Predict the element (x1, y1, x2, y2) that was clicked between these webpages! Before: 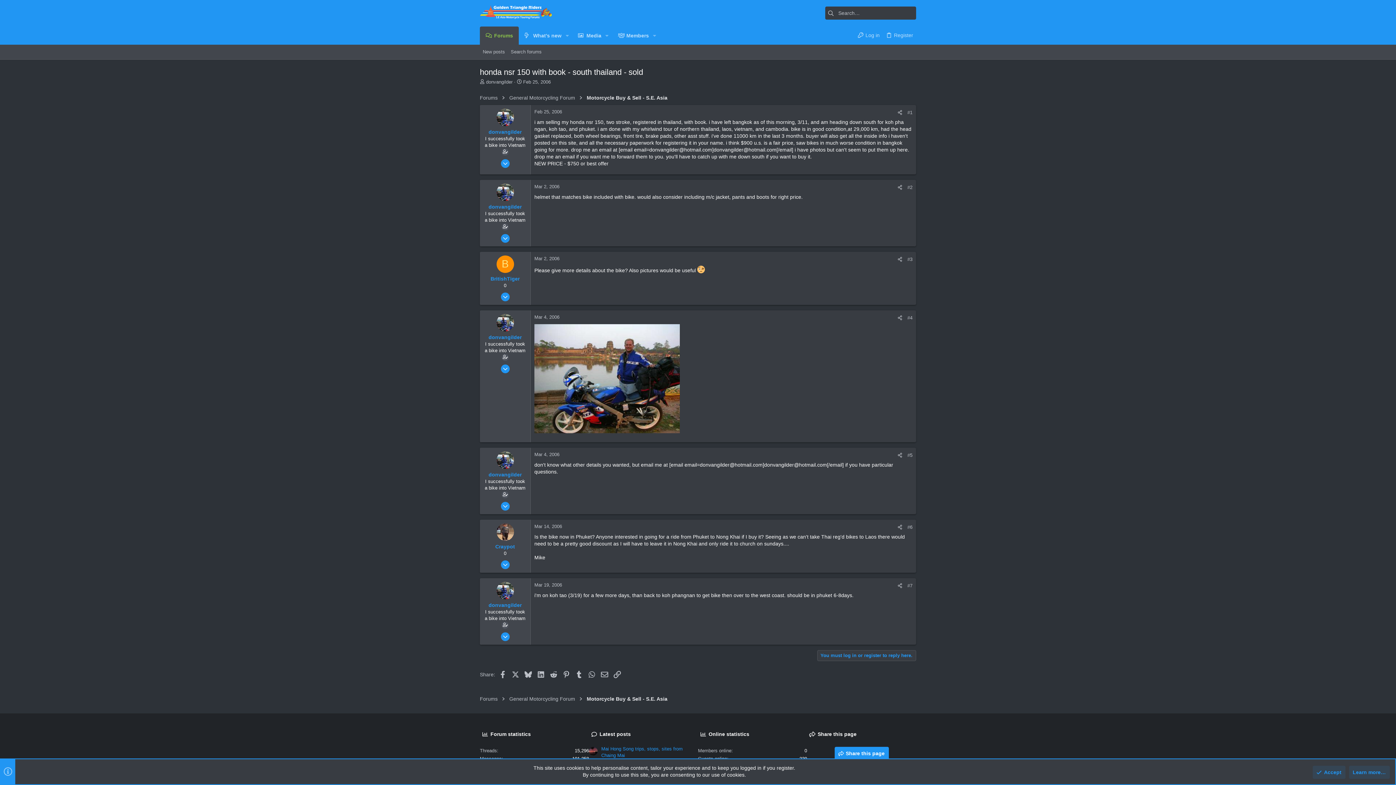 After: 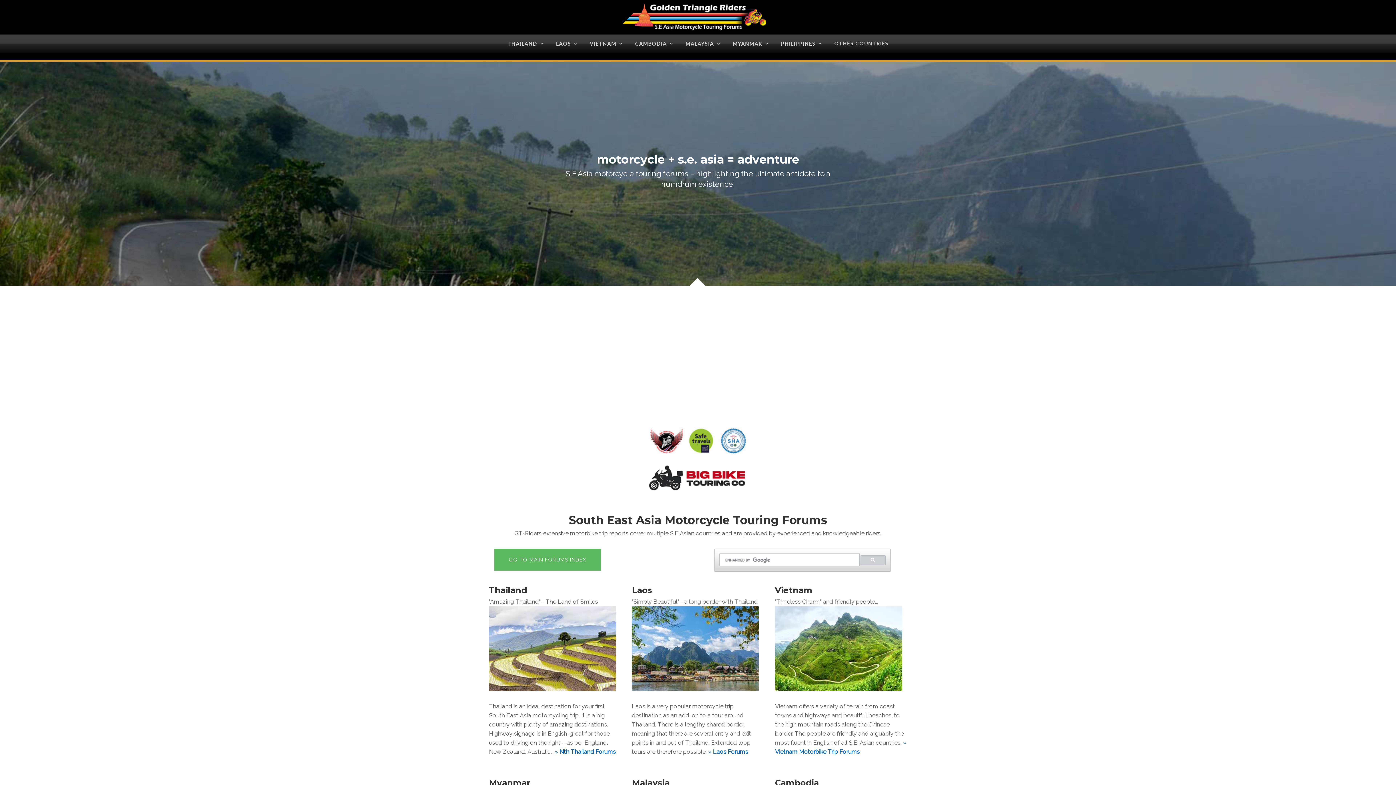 Action: bbox: (480, 14, 551, 20)